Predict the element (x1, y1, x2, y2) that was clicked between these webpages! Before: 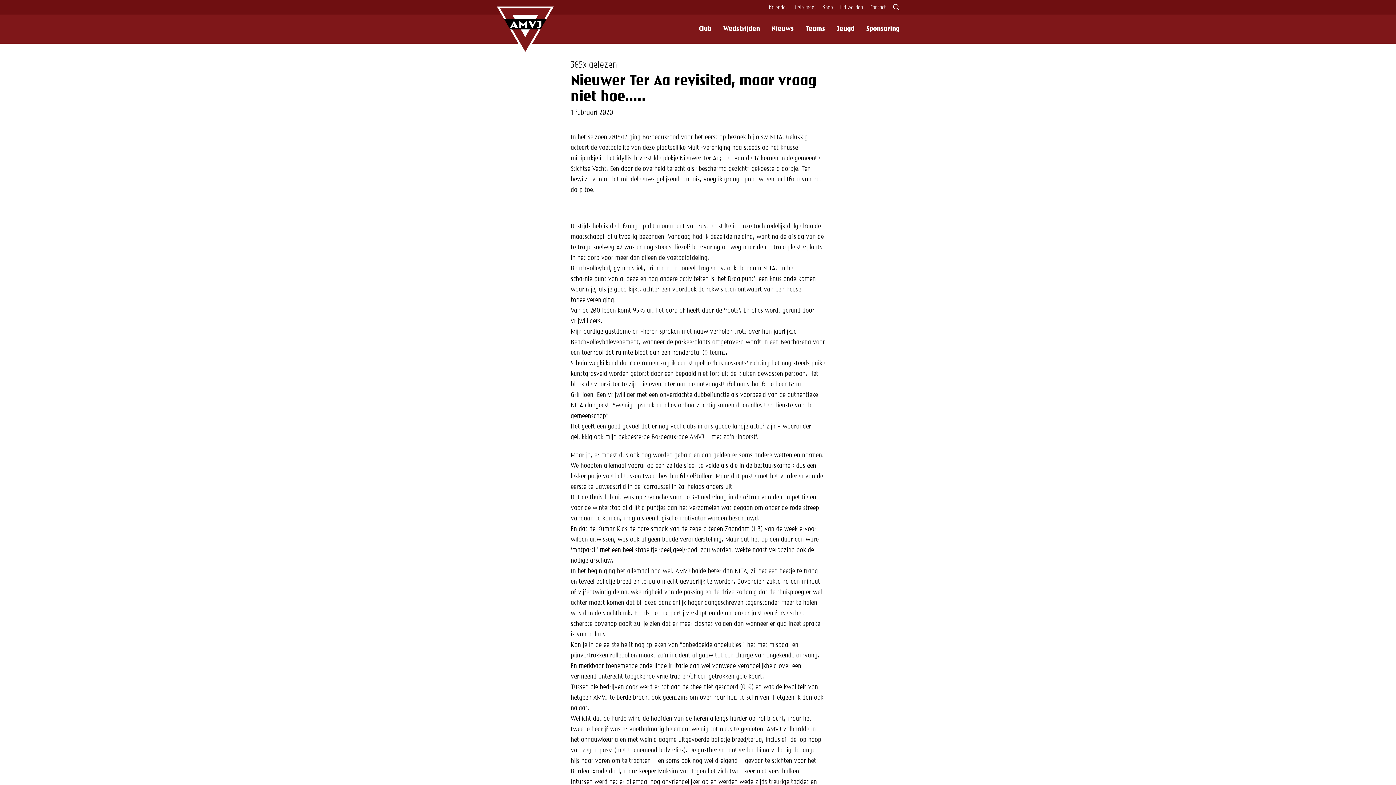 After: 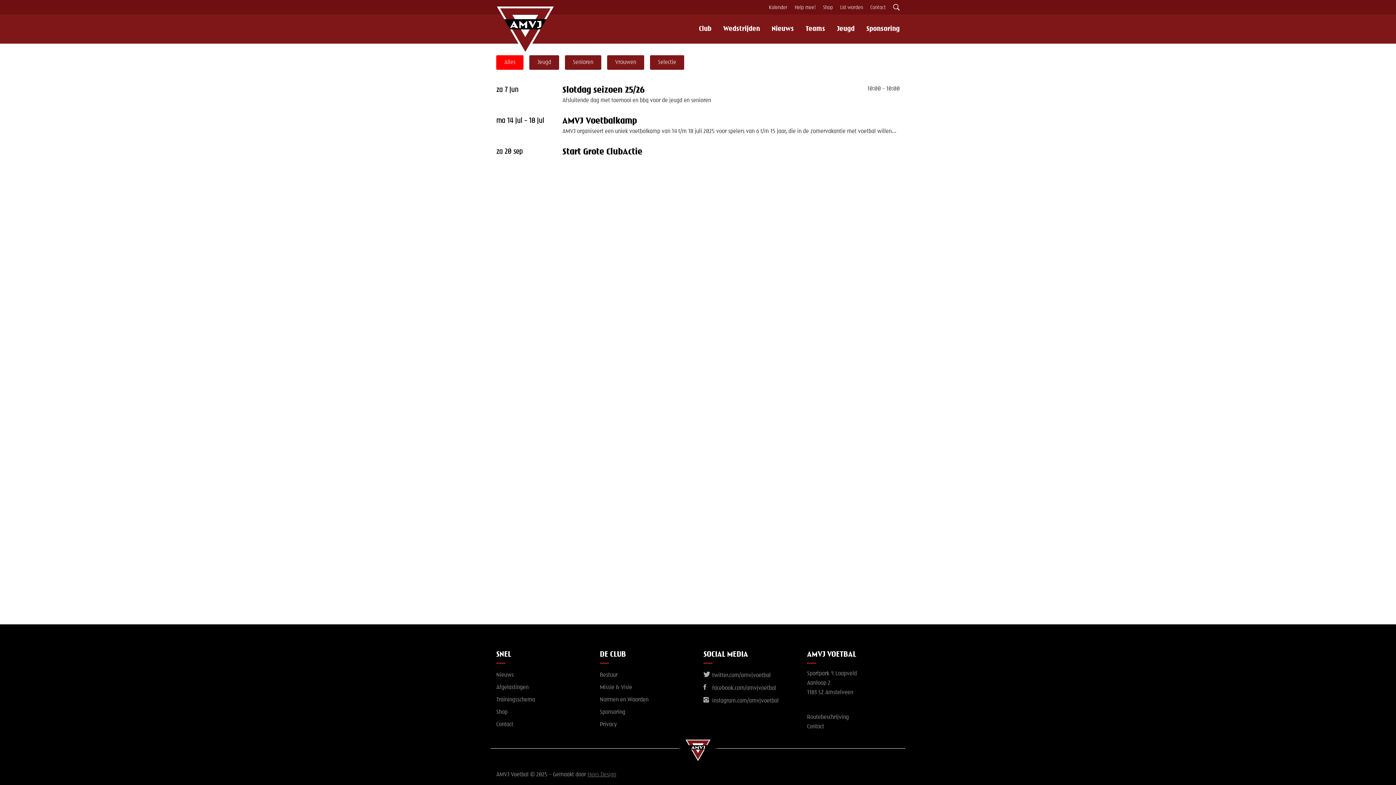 Action: bbox: (765, 0, 791, 15) label: Kalender